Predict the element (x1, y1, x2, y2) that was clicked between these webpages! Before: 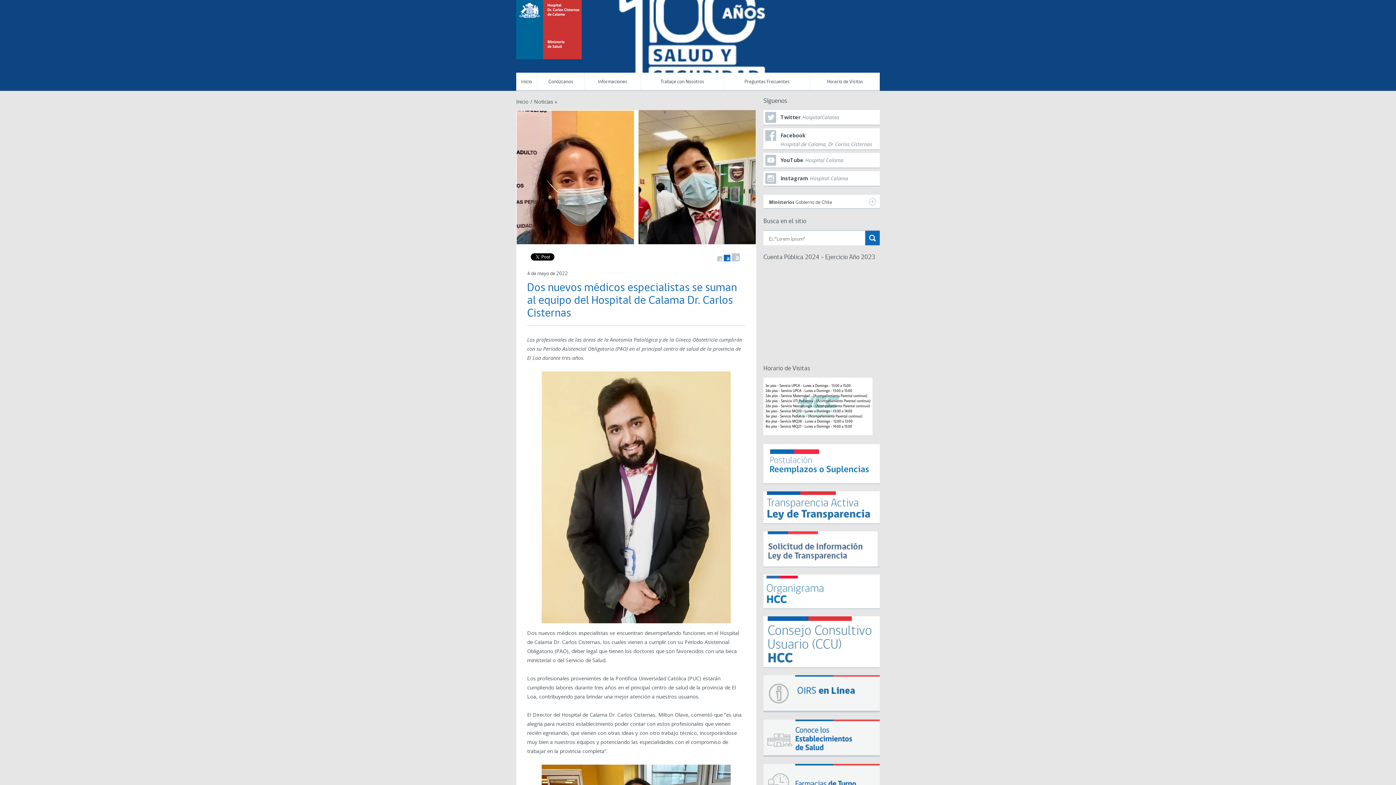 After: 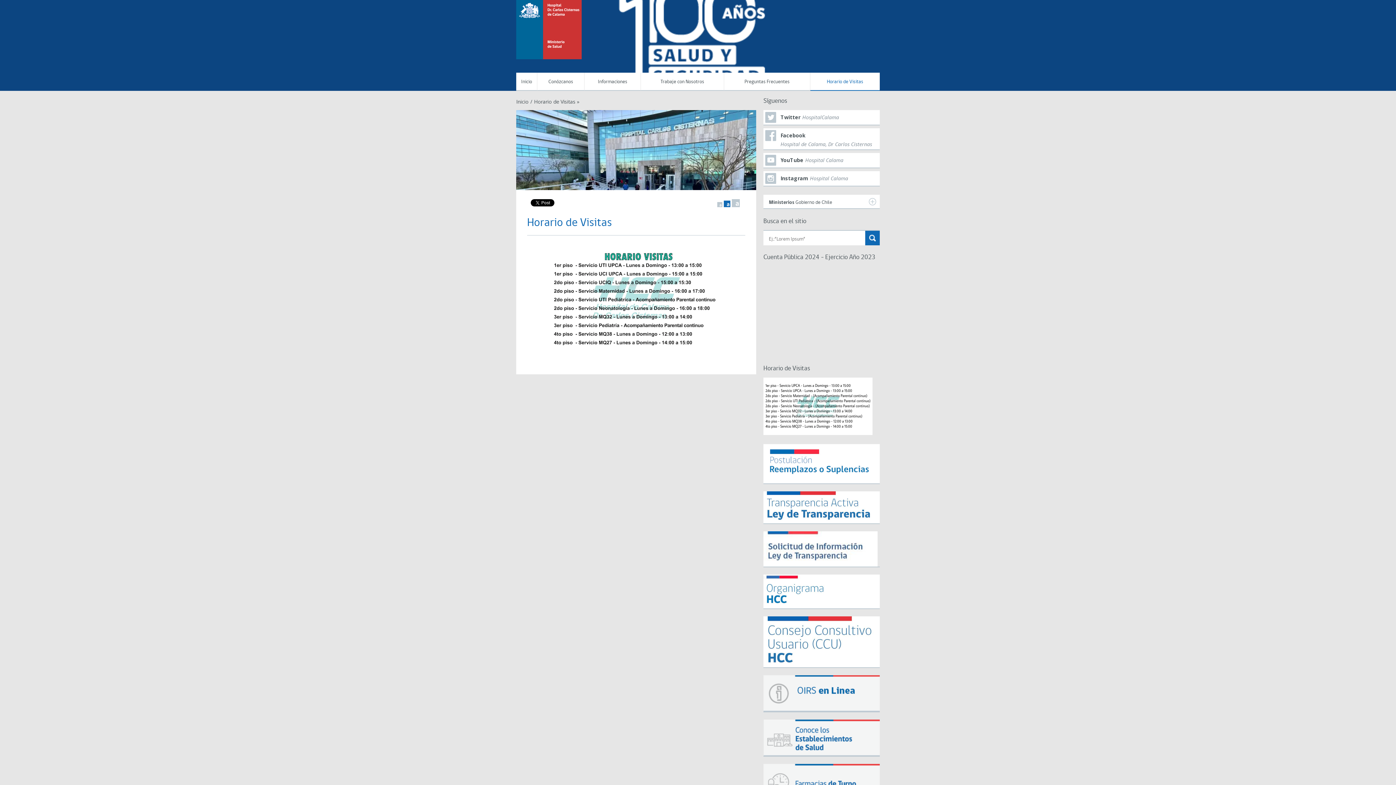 Action: bbox: (763, 377, 880, 435)